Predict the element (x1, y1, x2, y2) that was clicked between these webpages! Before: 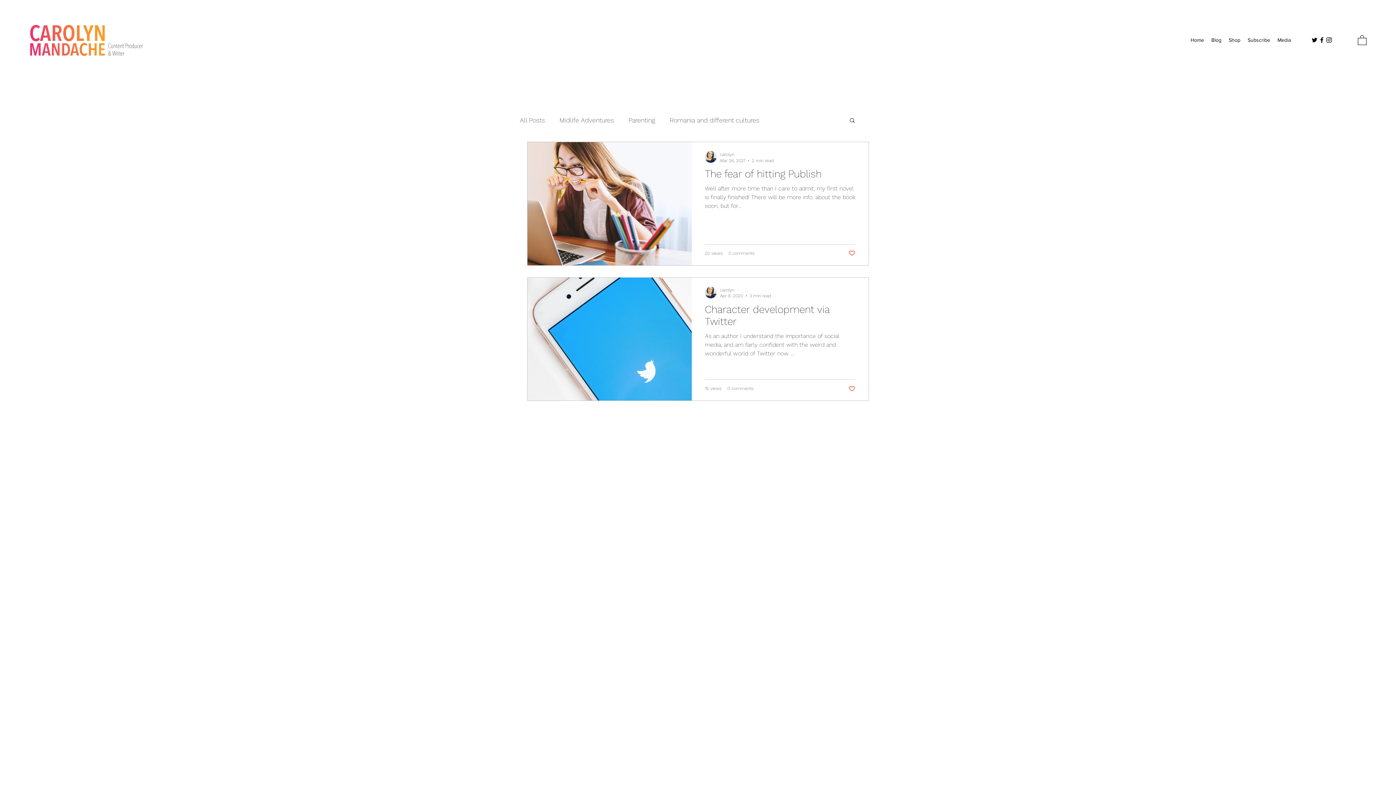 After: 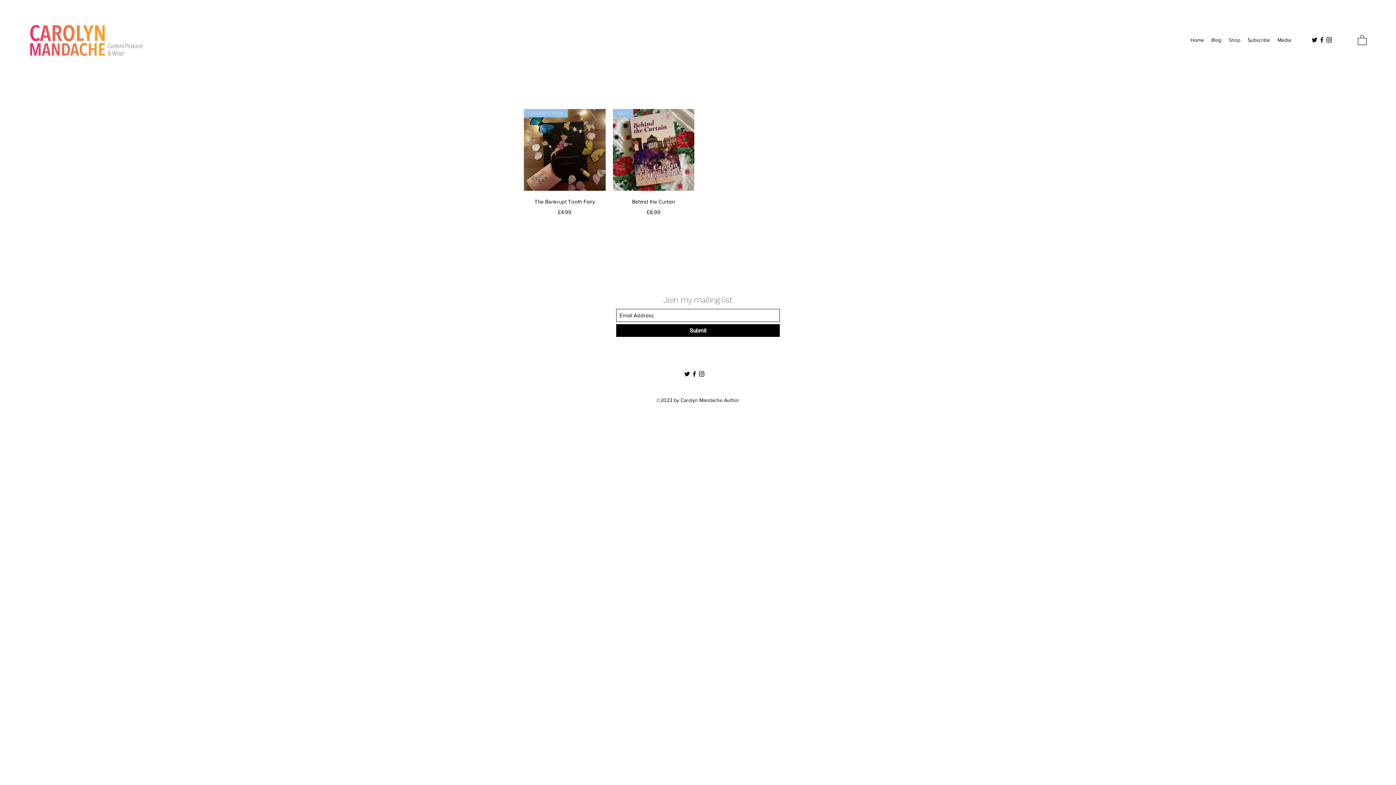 Action: bbox: (1225, 34, 1244, 45) label: Shop